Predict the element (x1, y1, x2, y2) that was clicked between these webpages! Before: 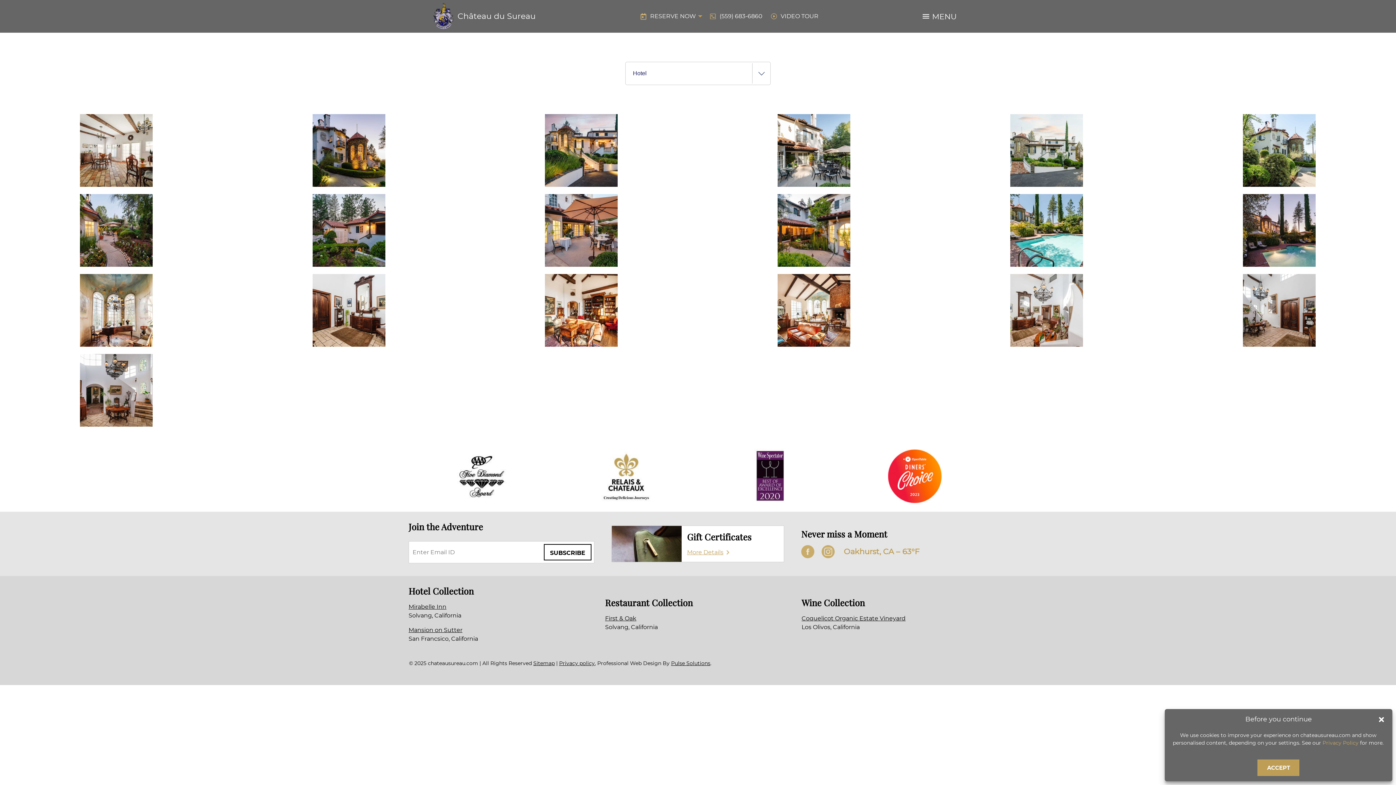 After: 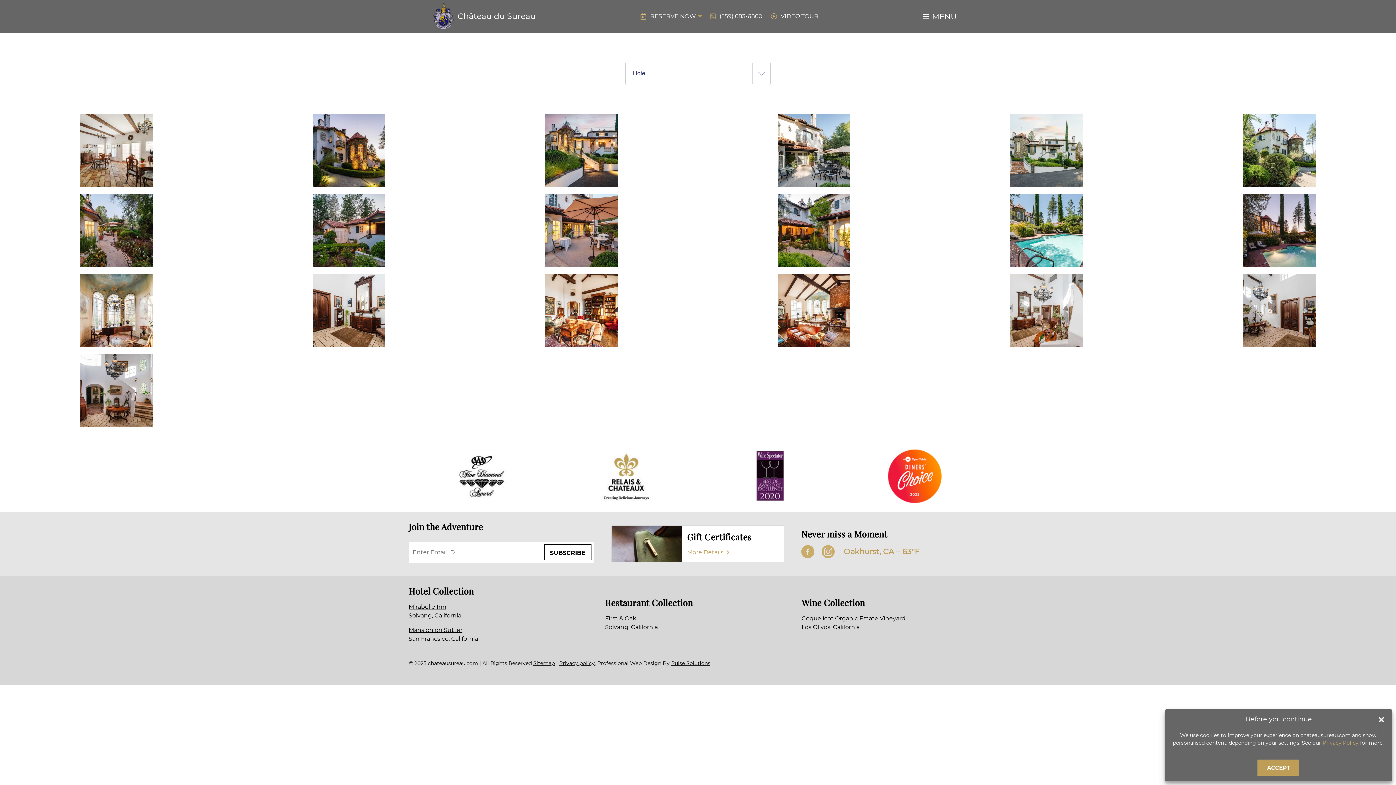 Action: bbox: (454, 449, 508, 506)